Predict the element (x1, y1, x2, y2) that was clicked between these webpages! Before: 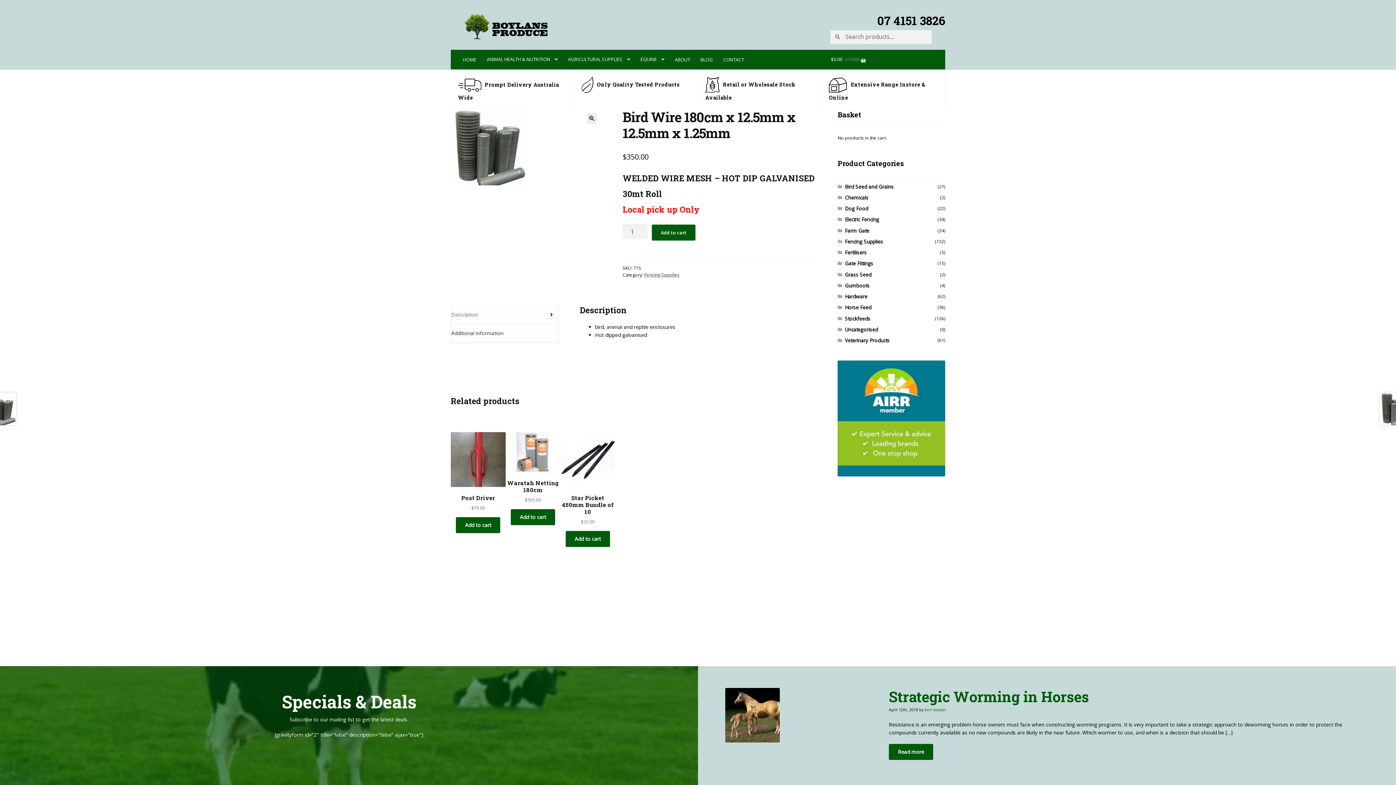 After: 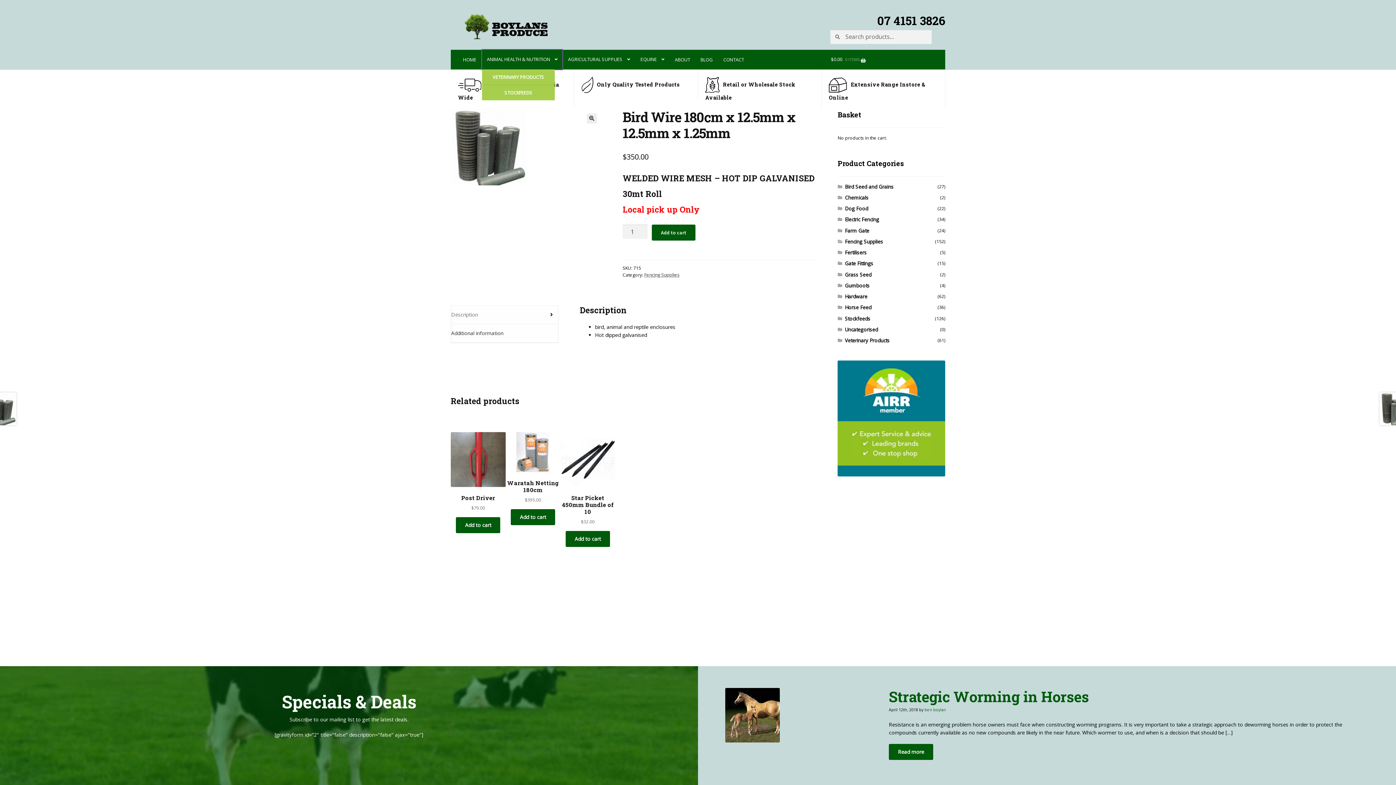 Action: label: ANIMAL HEALTH & NUTRITION bbox: (482, 49, 562, 69)